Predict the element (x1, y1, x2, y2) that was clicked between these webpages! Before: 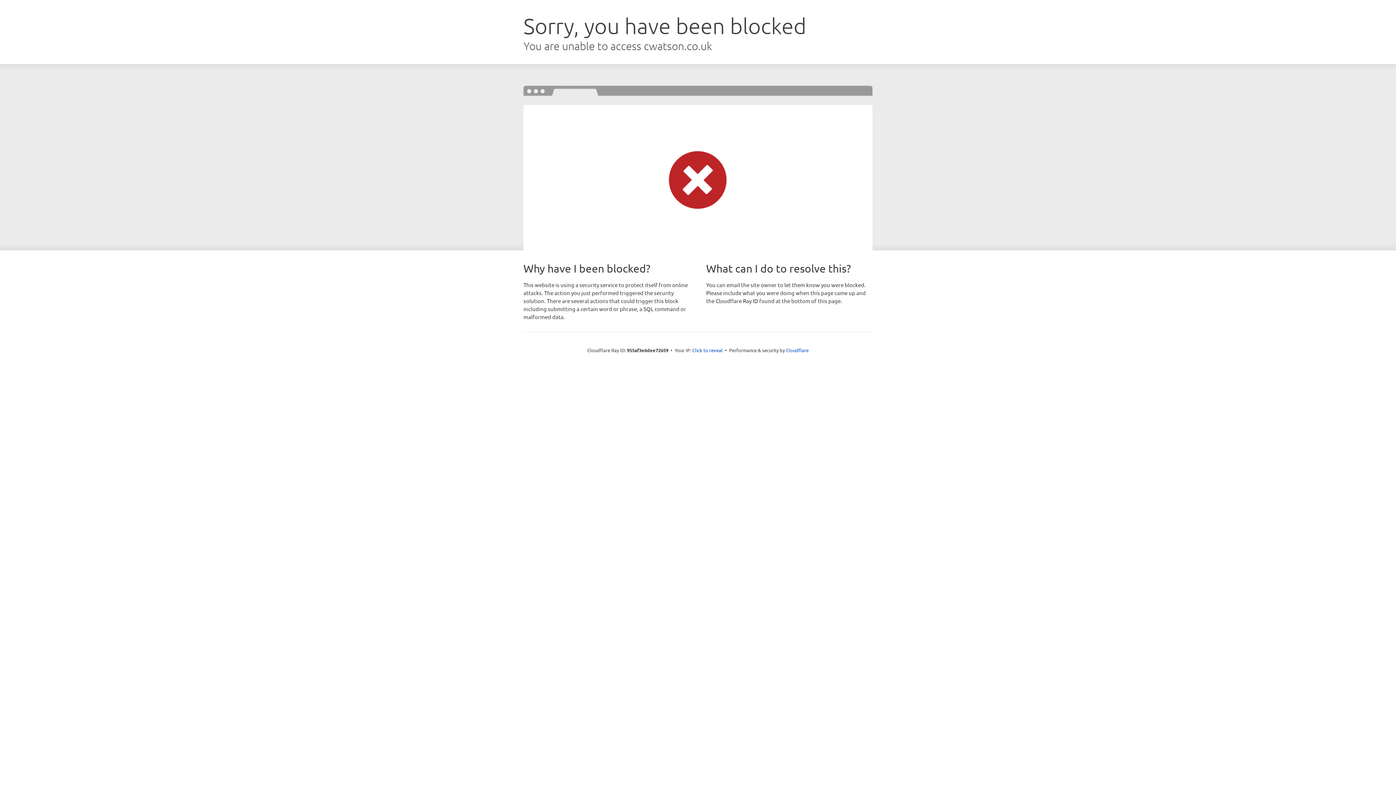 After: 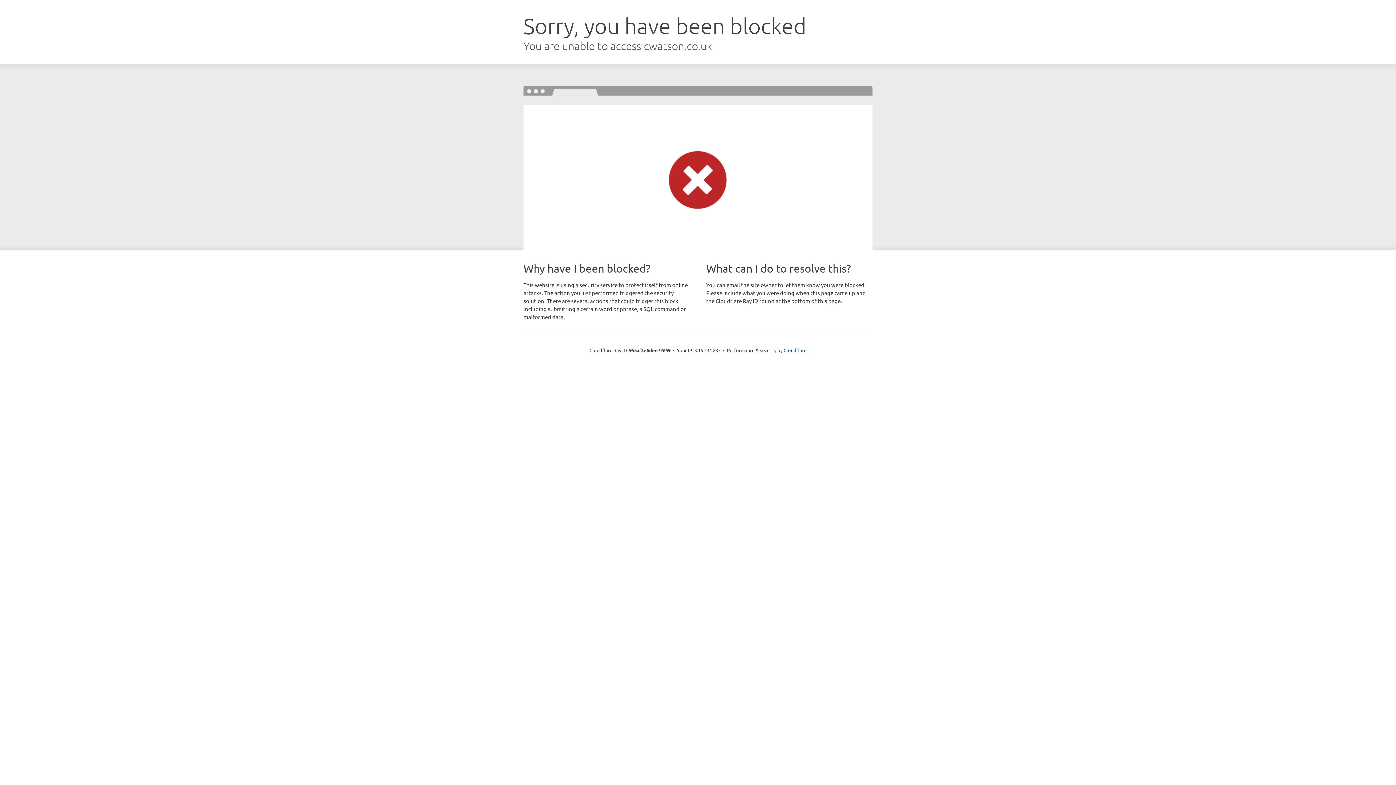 Action: label: Click to reveal bbox: (692, 346, 722, 353)